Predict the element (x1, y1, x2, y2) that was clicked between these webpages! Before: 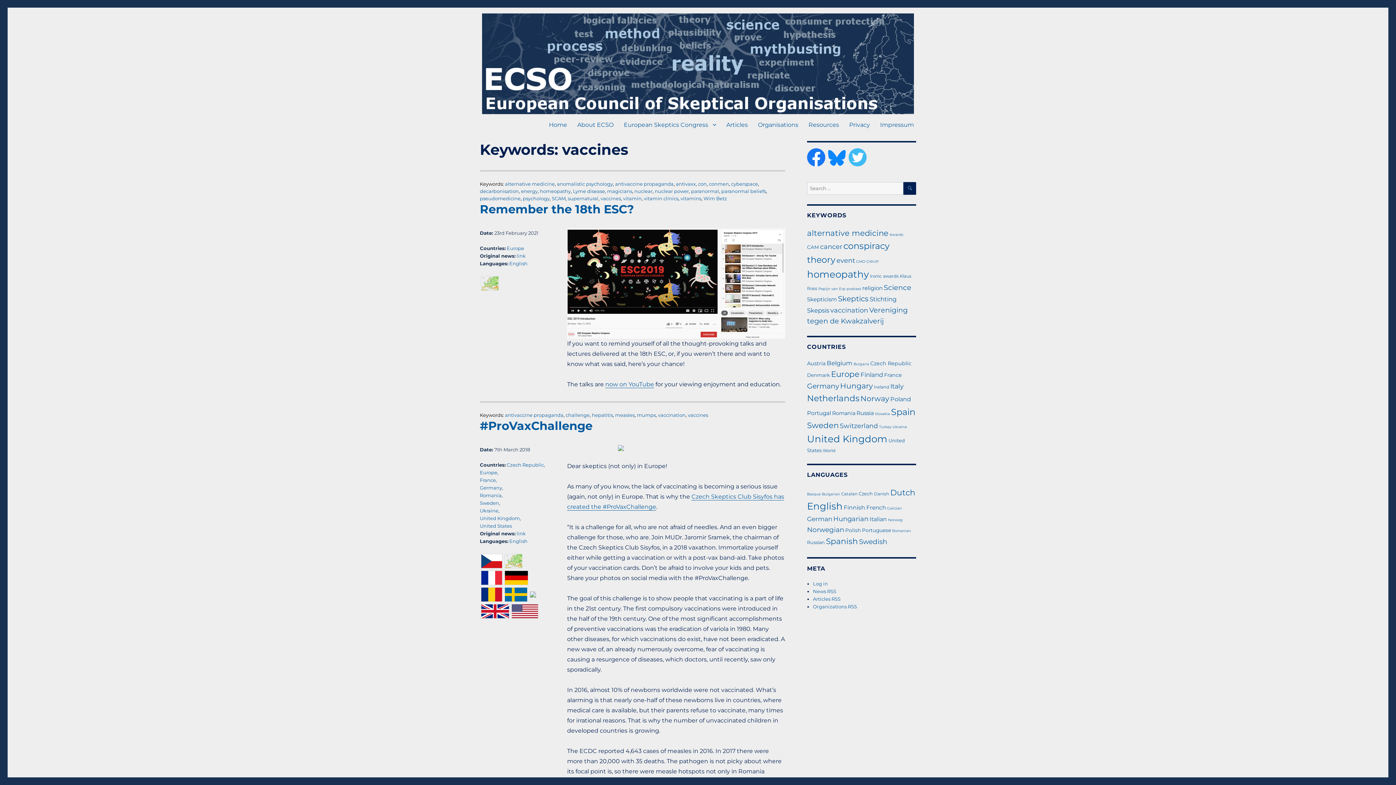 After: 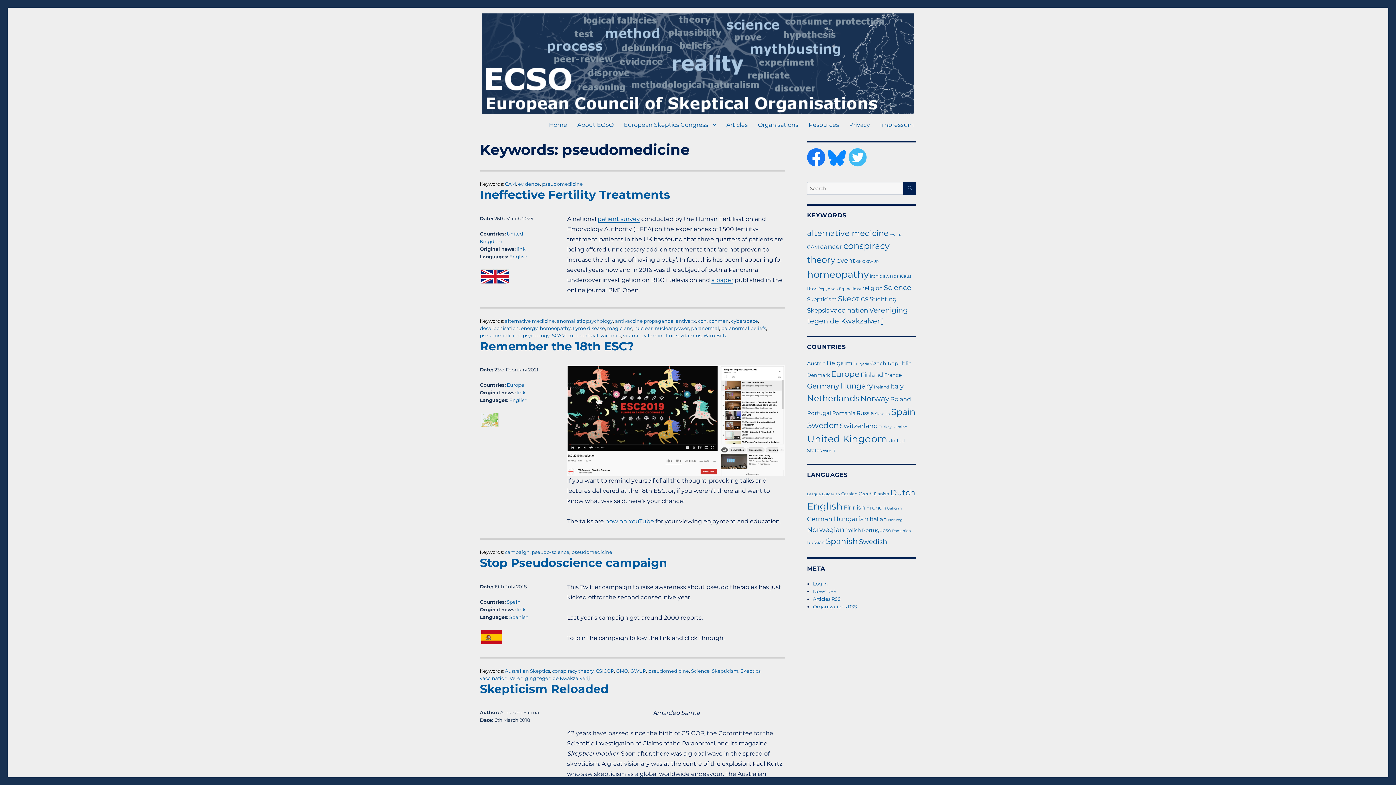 Action: label: pseudomedicine bbox: (480, 195, 520, 201)